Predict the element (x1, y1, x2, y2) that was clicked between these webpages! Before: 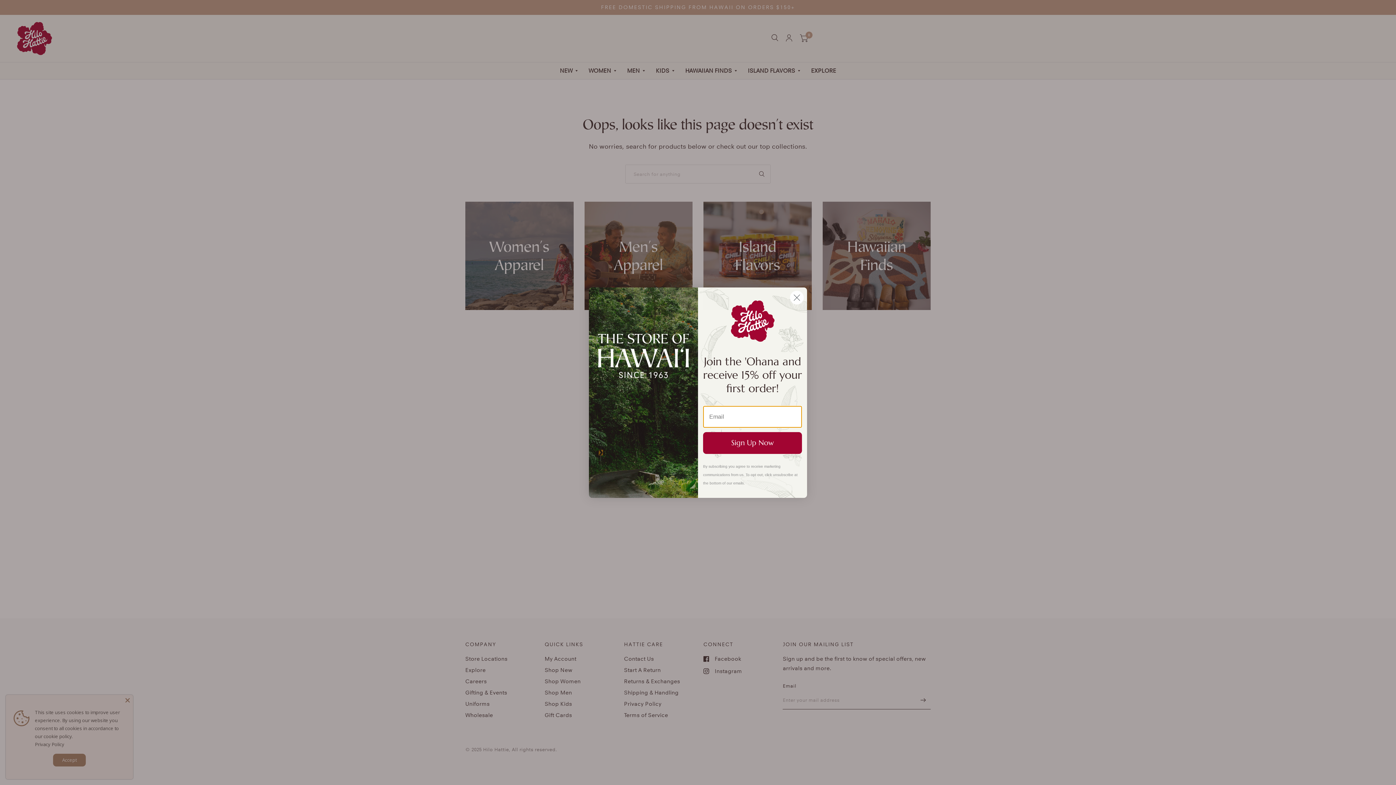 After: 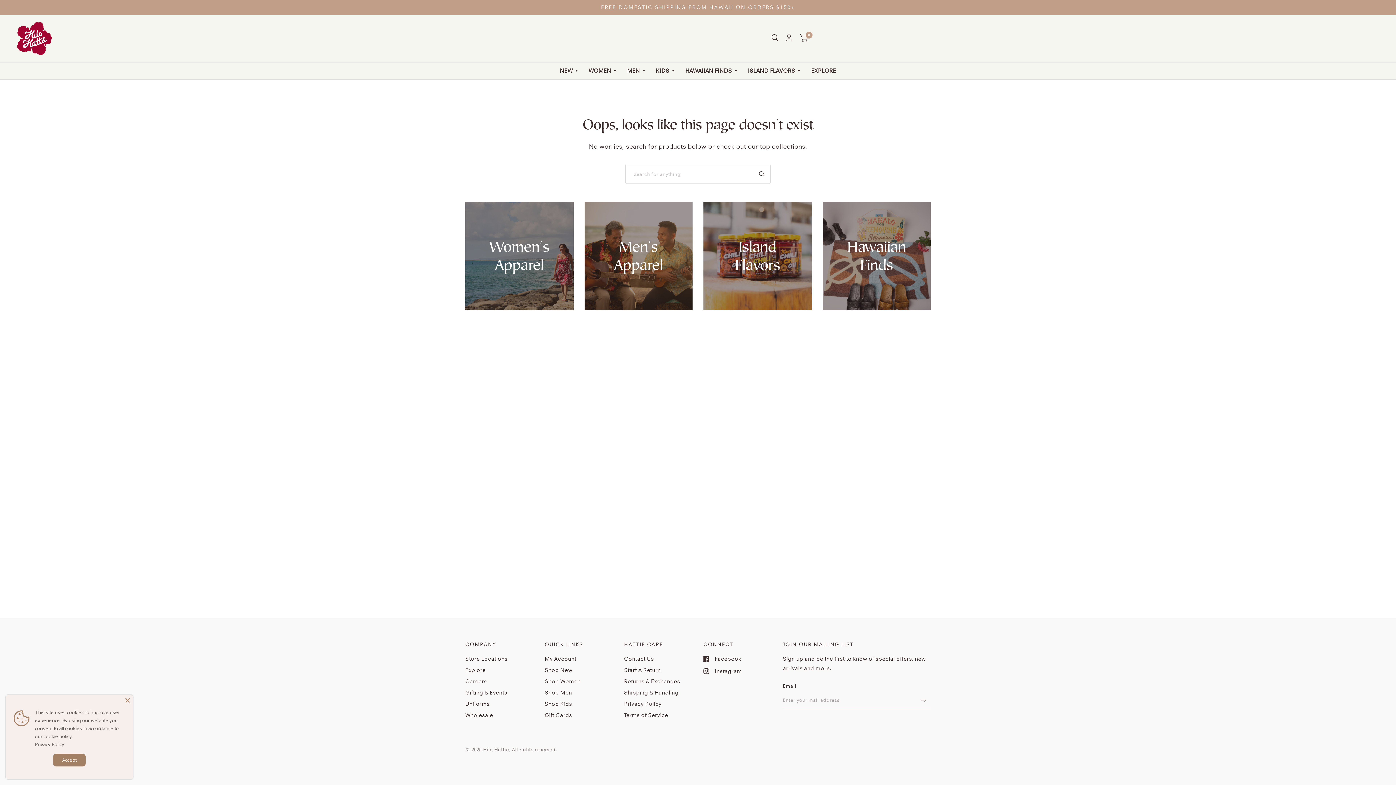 Action: bbox: (789, 309, 804, 323) label: Close dialog